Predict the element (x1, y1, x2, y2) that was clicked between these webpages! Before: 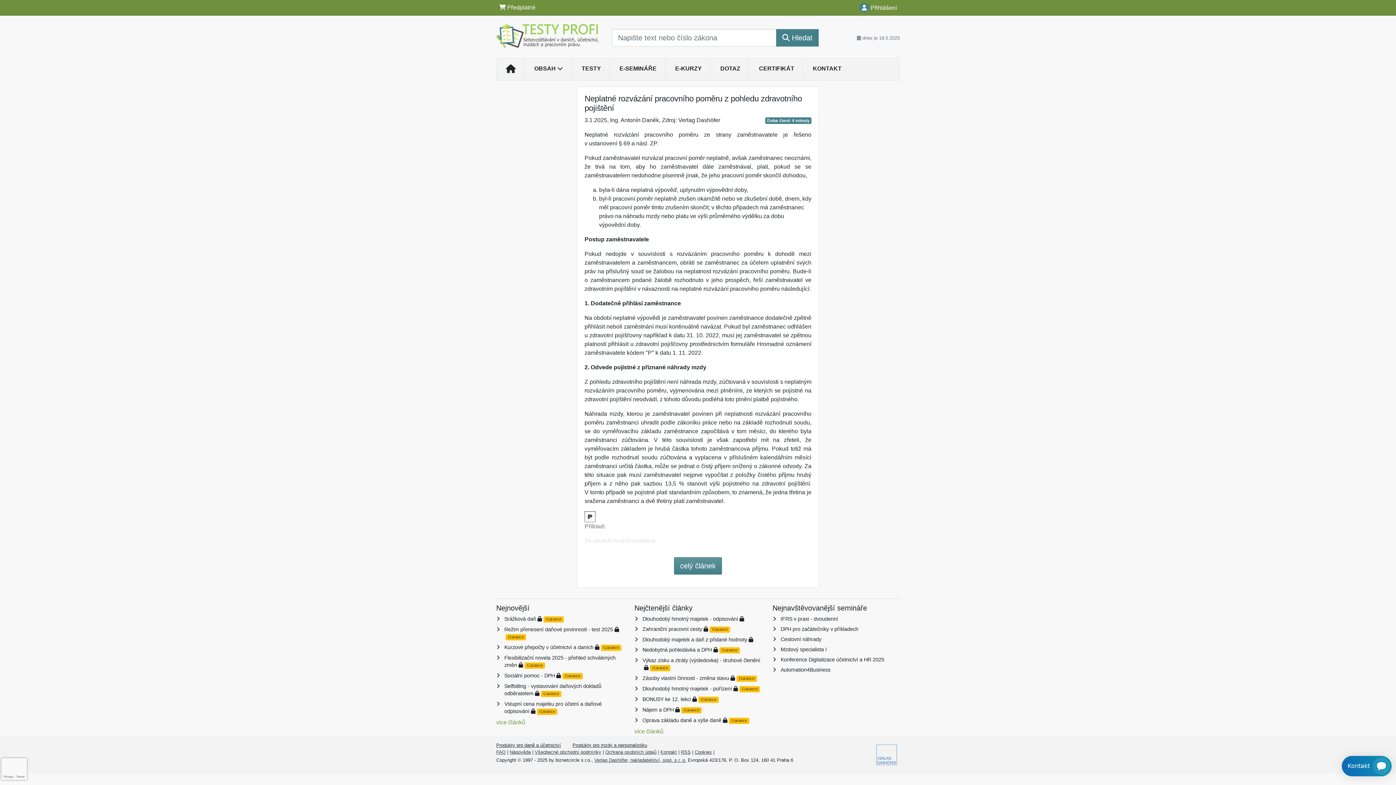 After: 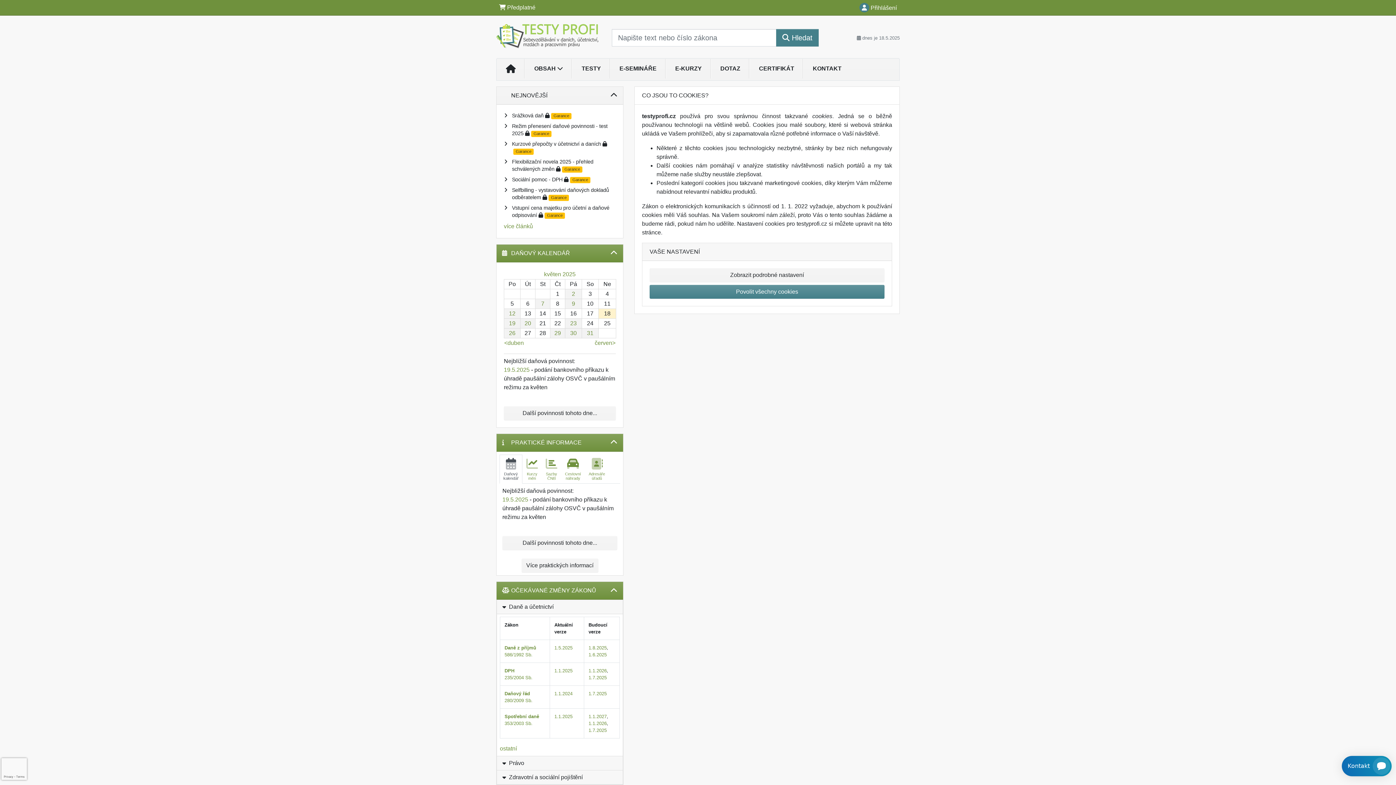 Action: label: Cookies bbox: (694, 749, 712, 755)